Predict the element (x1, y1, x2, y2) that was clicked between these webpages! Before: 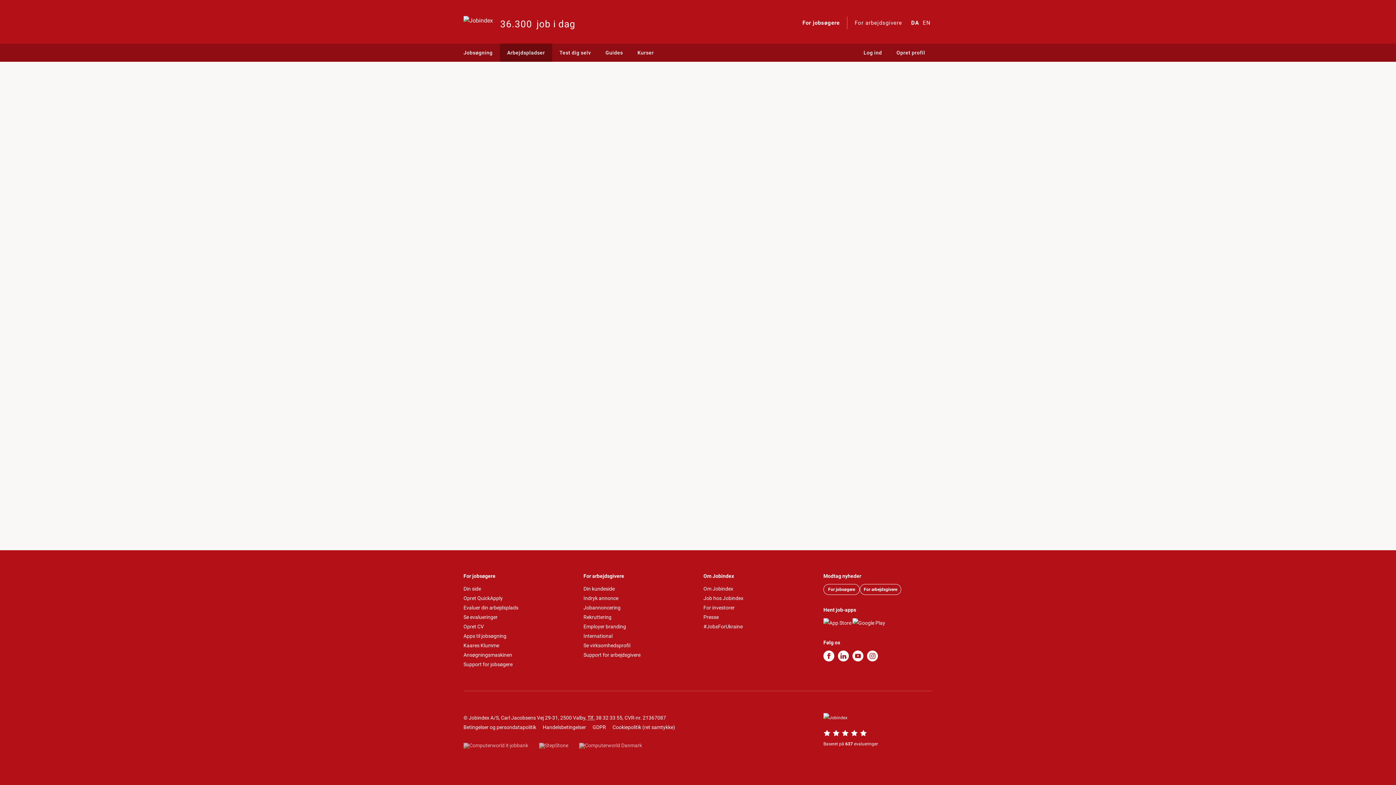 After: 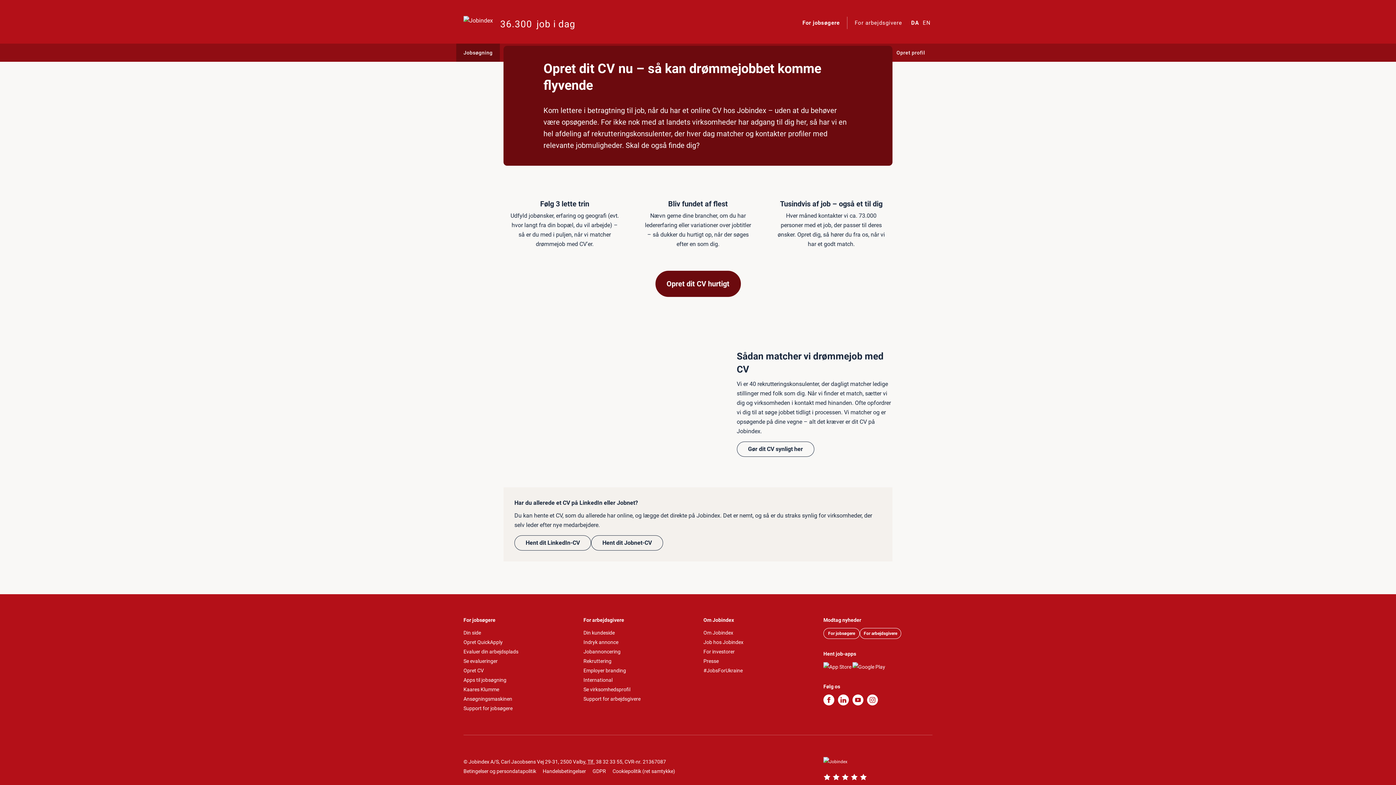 Action: bbox: (463, 623, 484, 629) label: Opret CV